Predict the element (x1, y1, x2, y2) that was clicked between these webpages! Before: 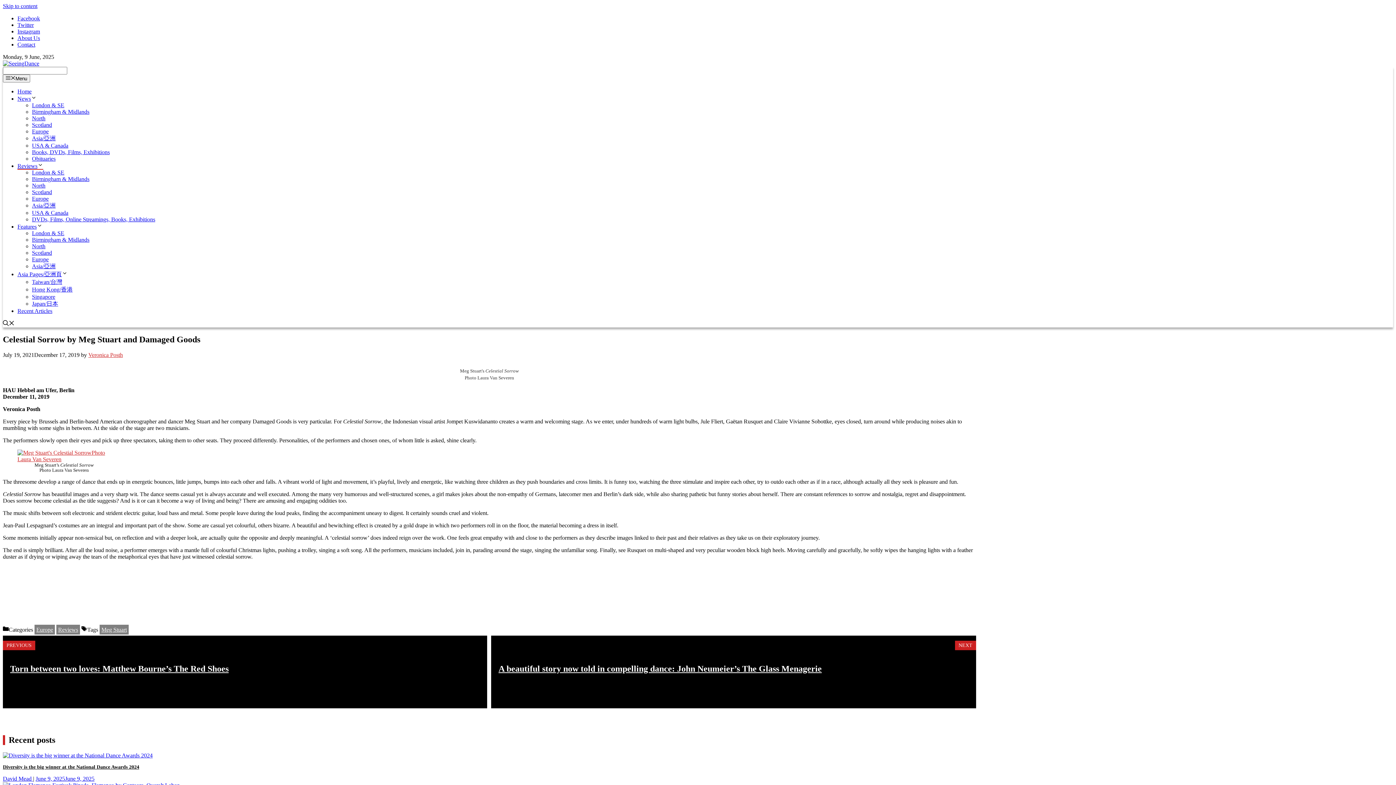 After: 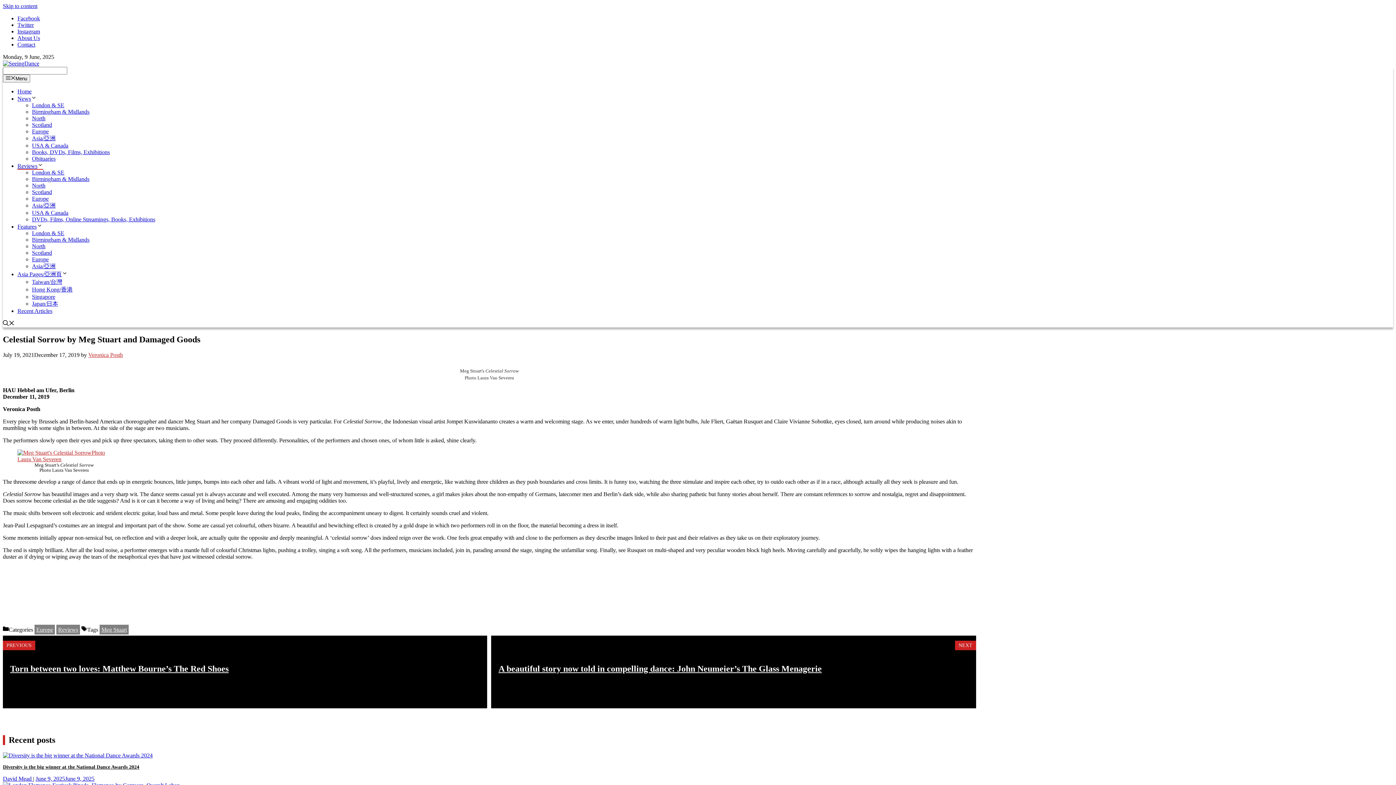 Action: bbox: (17, 611, 52, 618) label: Share on Email